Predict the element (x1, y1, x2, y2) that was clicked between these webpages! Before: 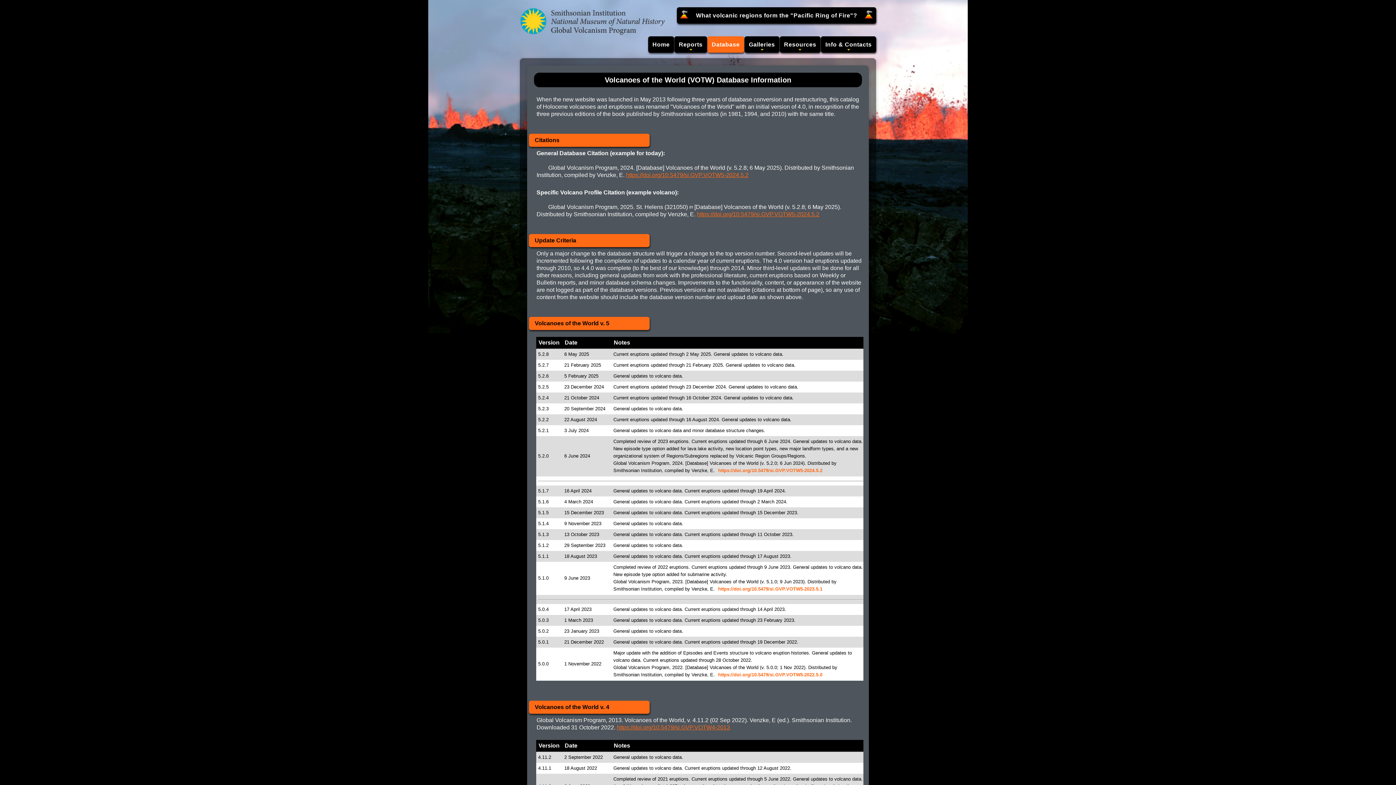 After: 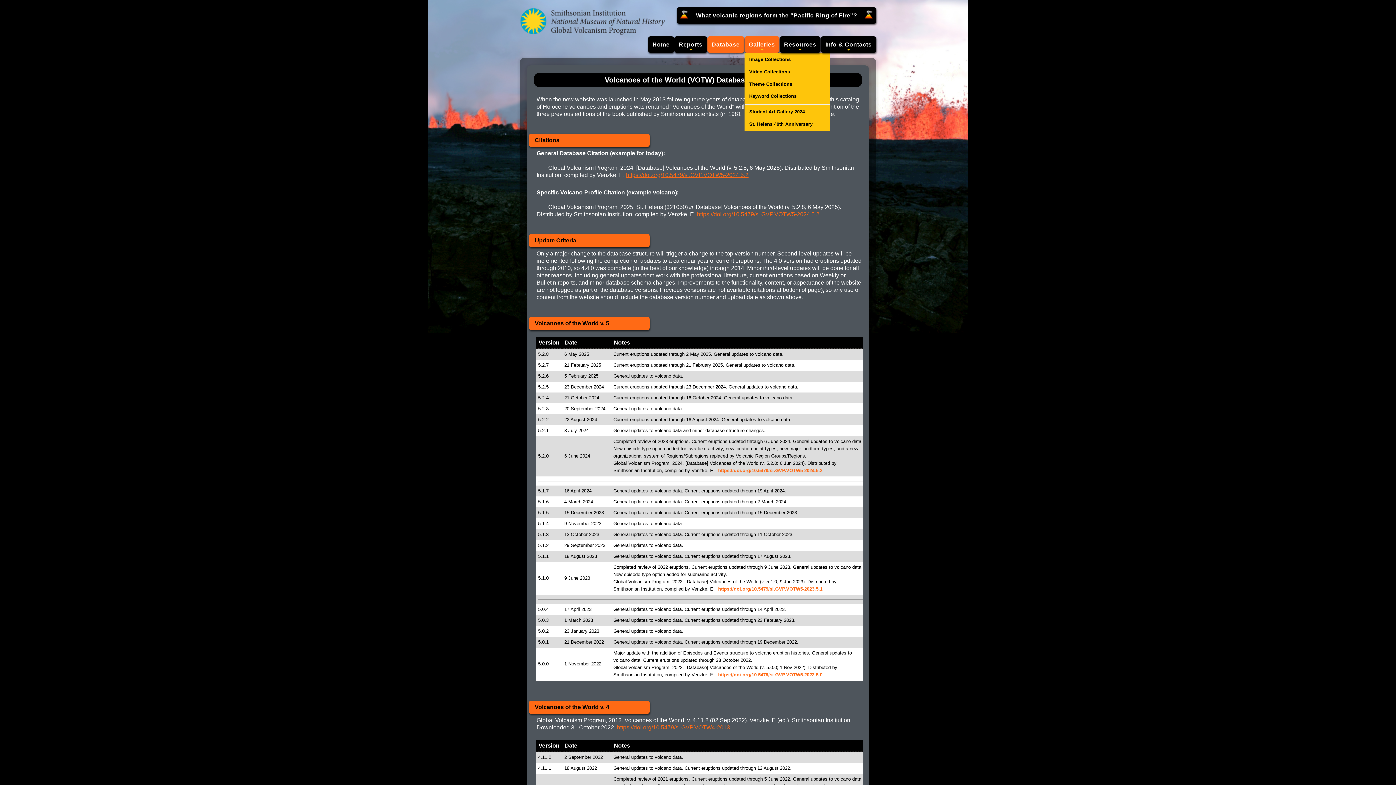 Action: label: Galleries bbox: (744, 36, 779, 52)